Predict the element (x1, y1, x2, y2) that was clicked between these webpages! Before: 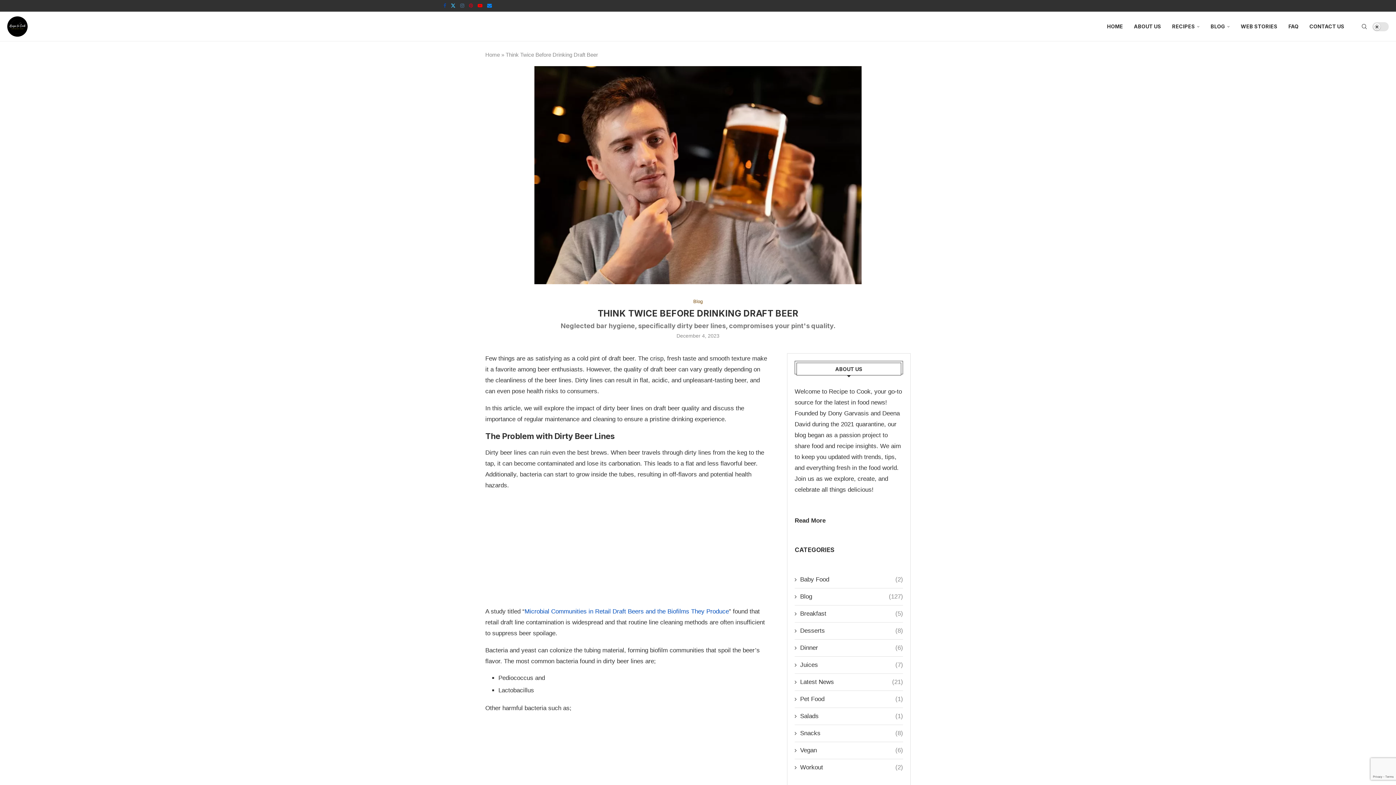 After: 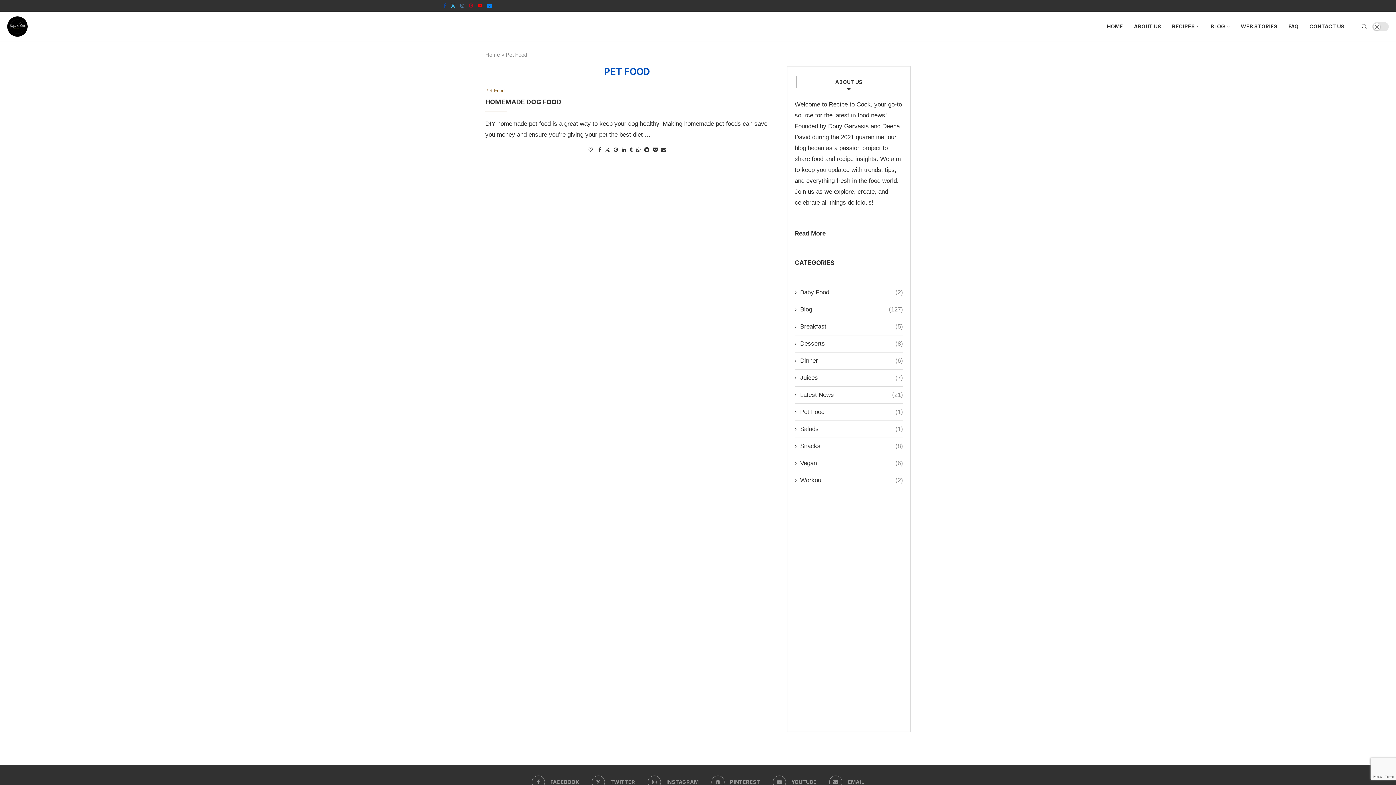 Action: label: Pet Food
(1) bbox: (794, 695, 903, 703)